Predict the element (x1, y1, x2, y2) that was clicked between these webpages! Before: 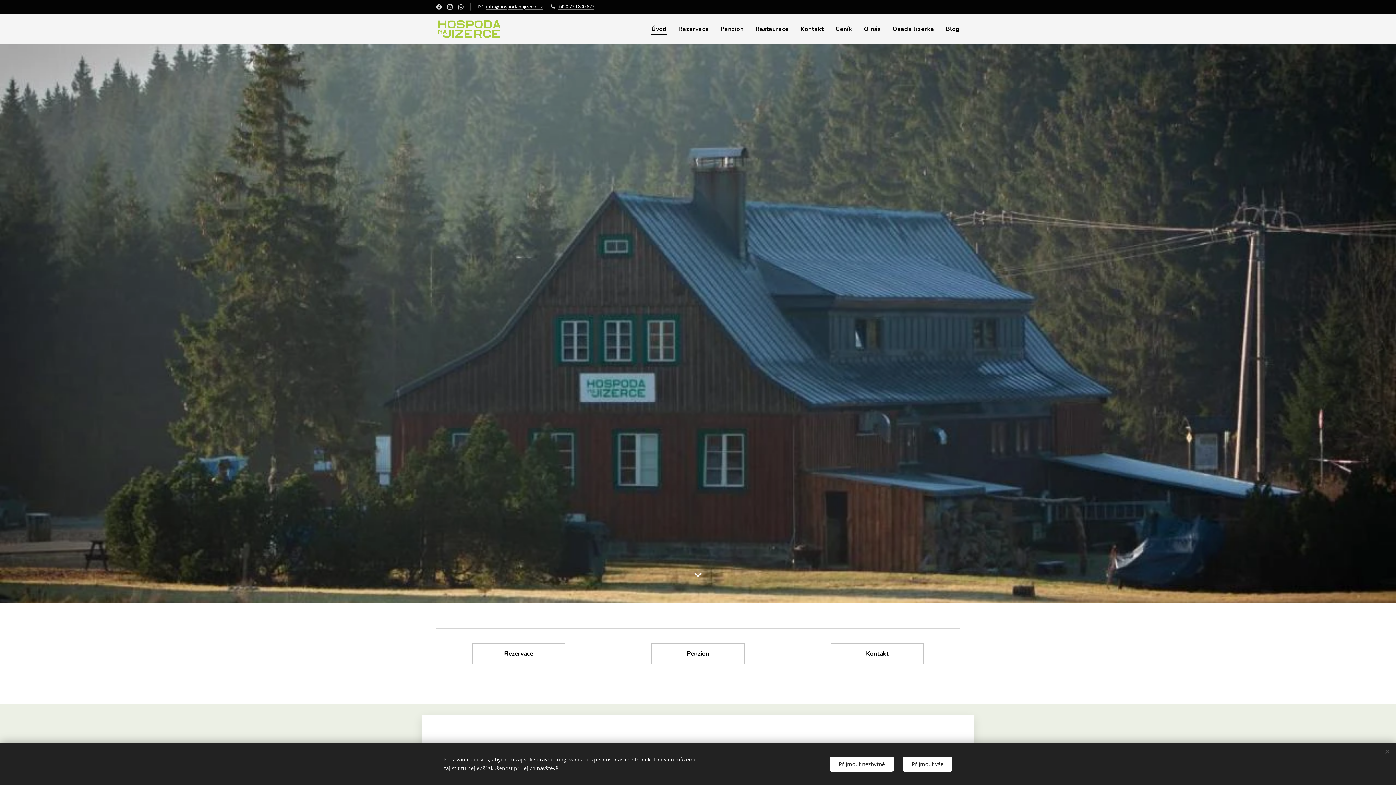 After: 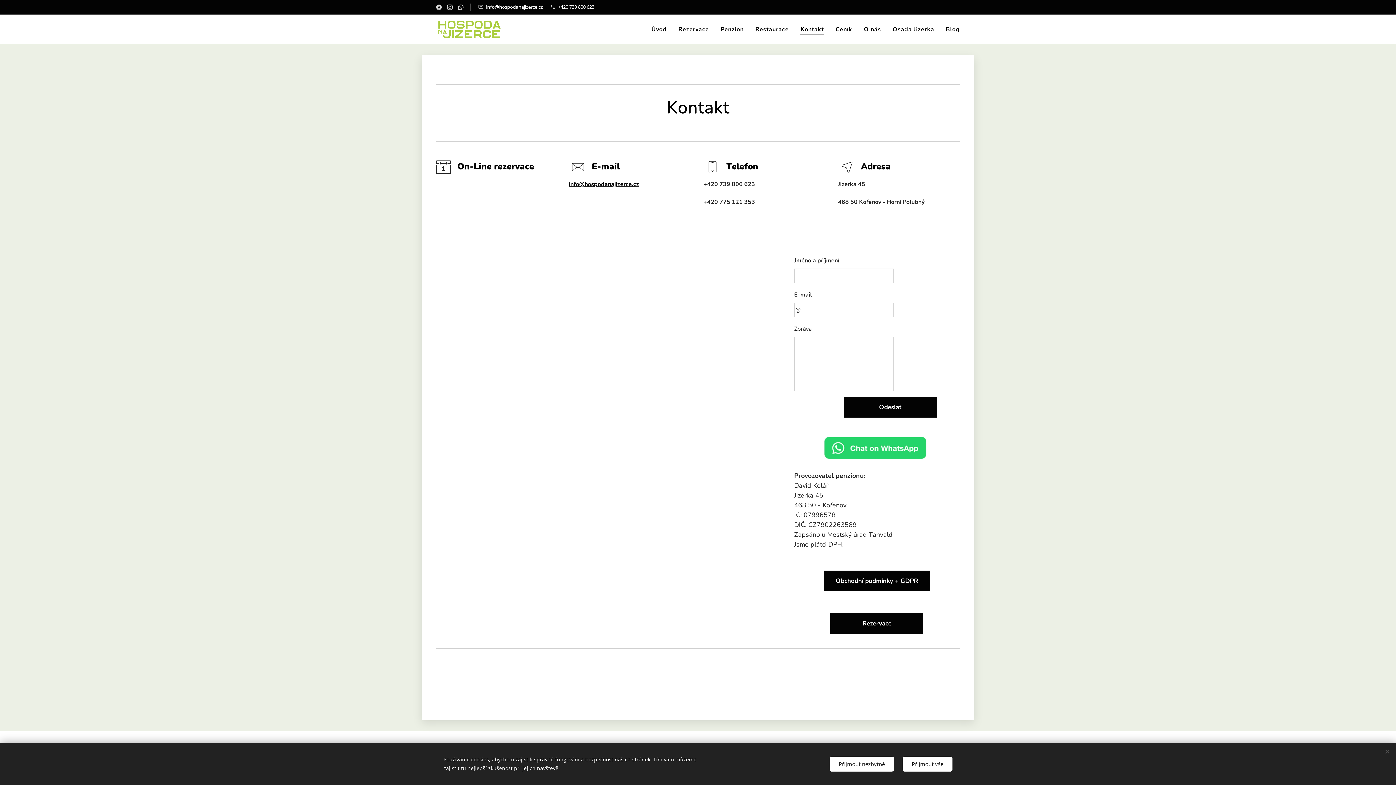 Action: bbox: (794, 20, 829, 38) label: Kontakt